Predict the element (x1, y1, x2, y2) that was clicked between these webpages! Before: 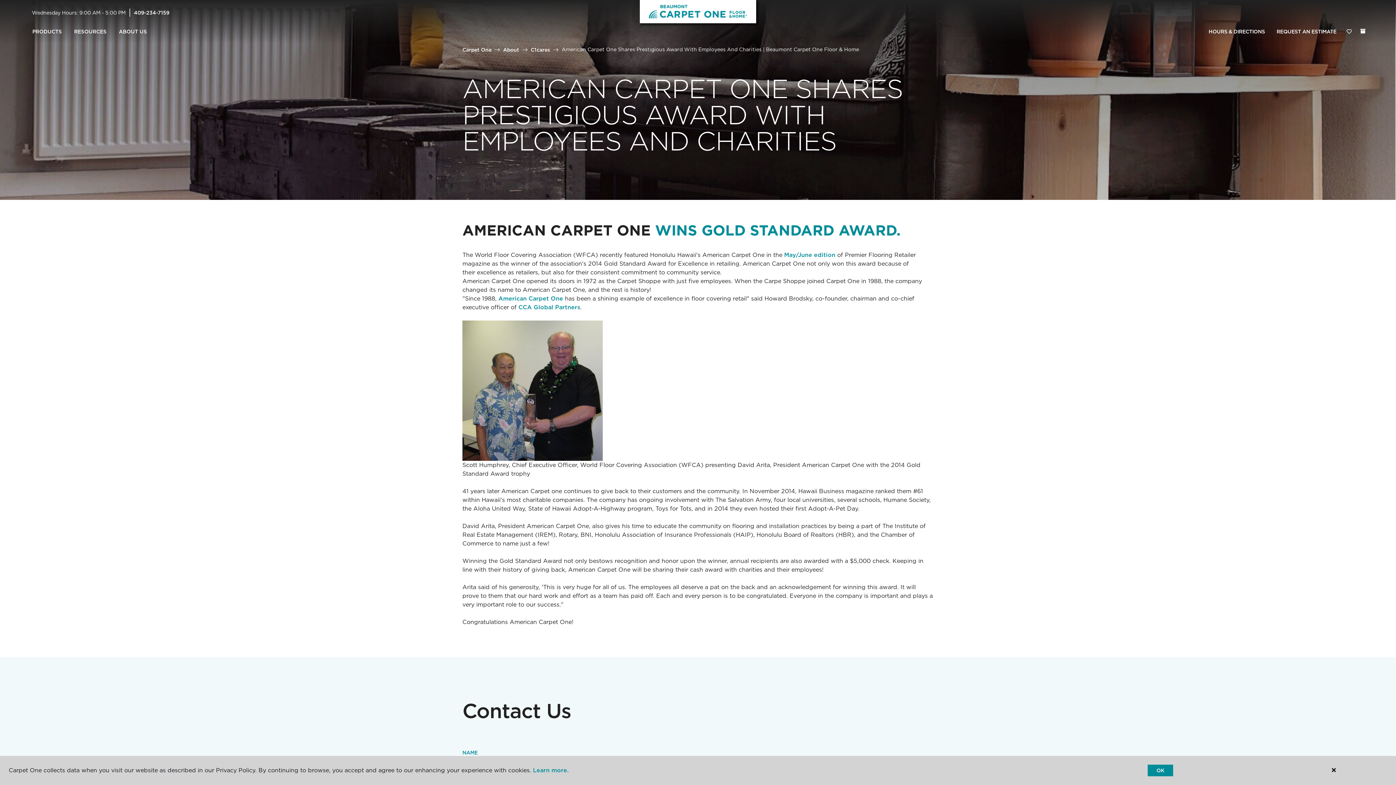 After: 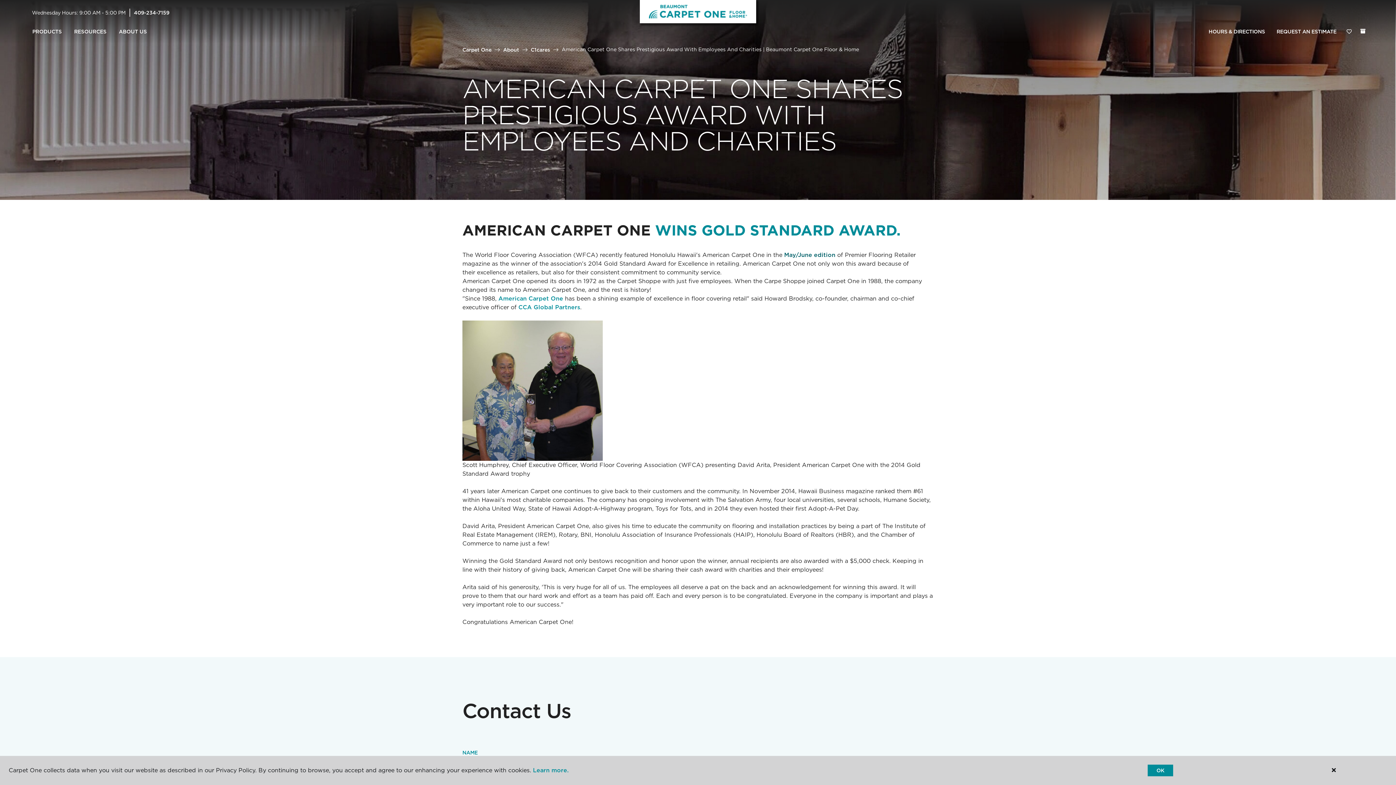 Action: bbox: (784, 251, 835, 258) label: May/June edition